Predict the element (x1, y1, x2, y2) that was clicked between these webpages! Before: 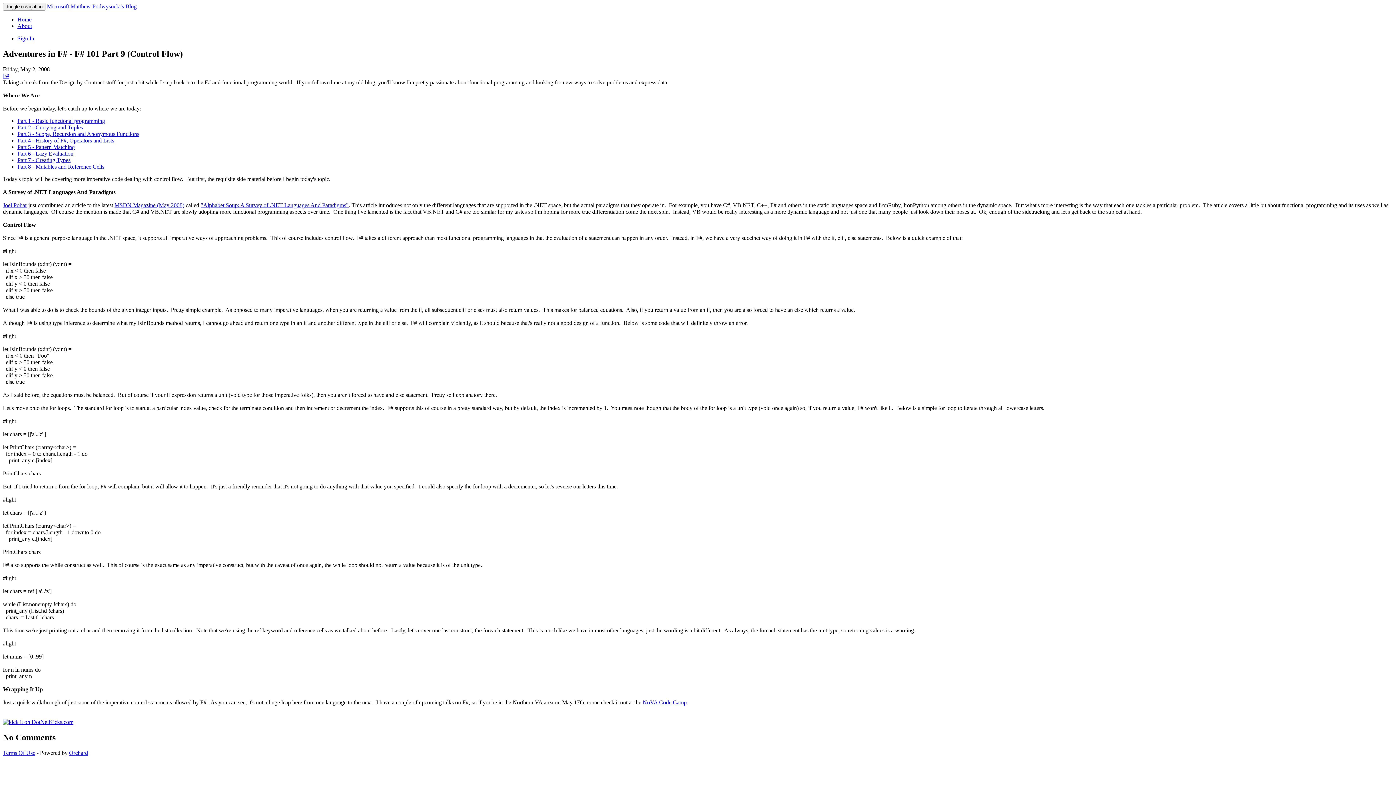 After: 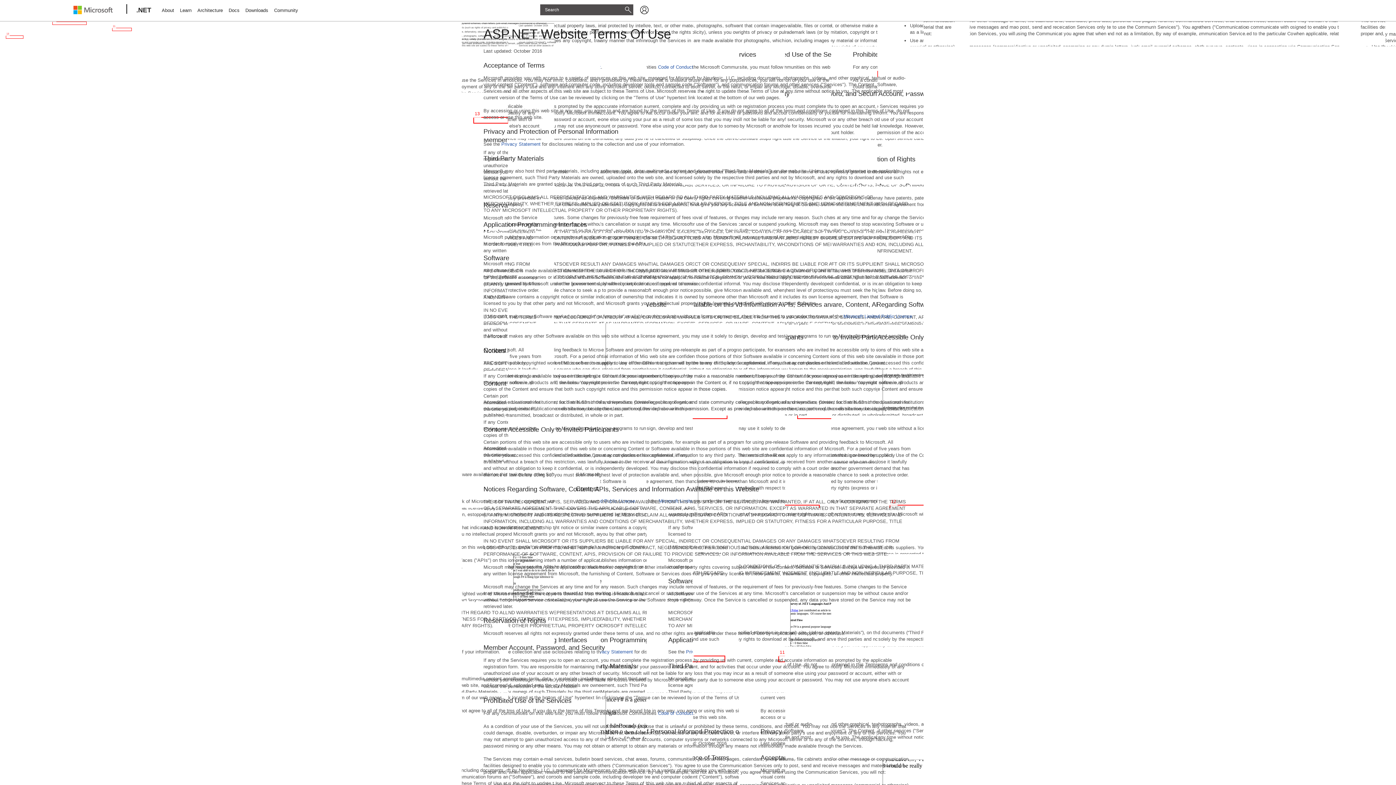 Action: label: Terms Of Use bbox: (2, 750, 35, 756)